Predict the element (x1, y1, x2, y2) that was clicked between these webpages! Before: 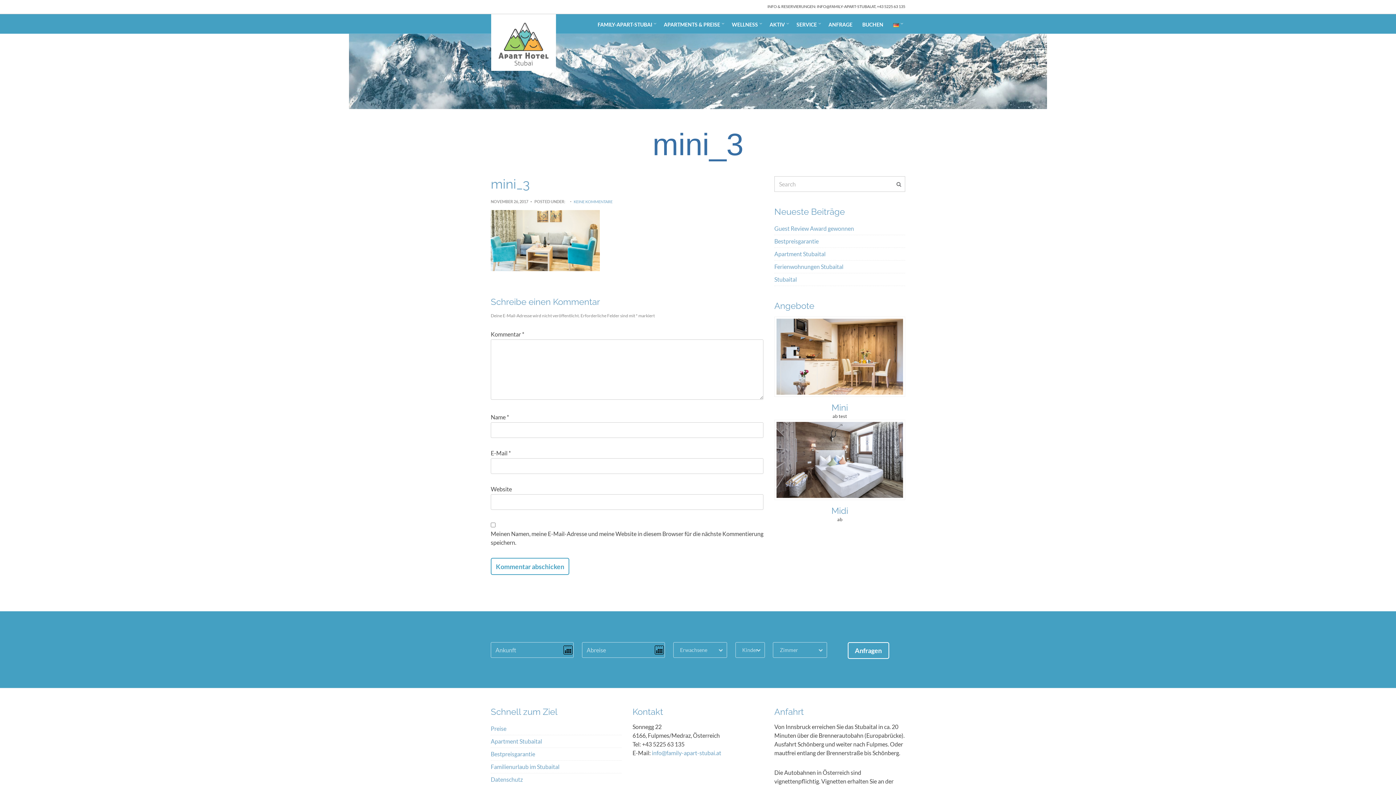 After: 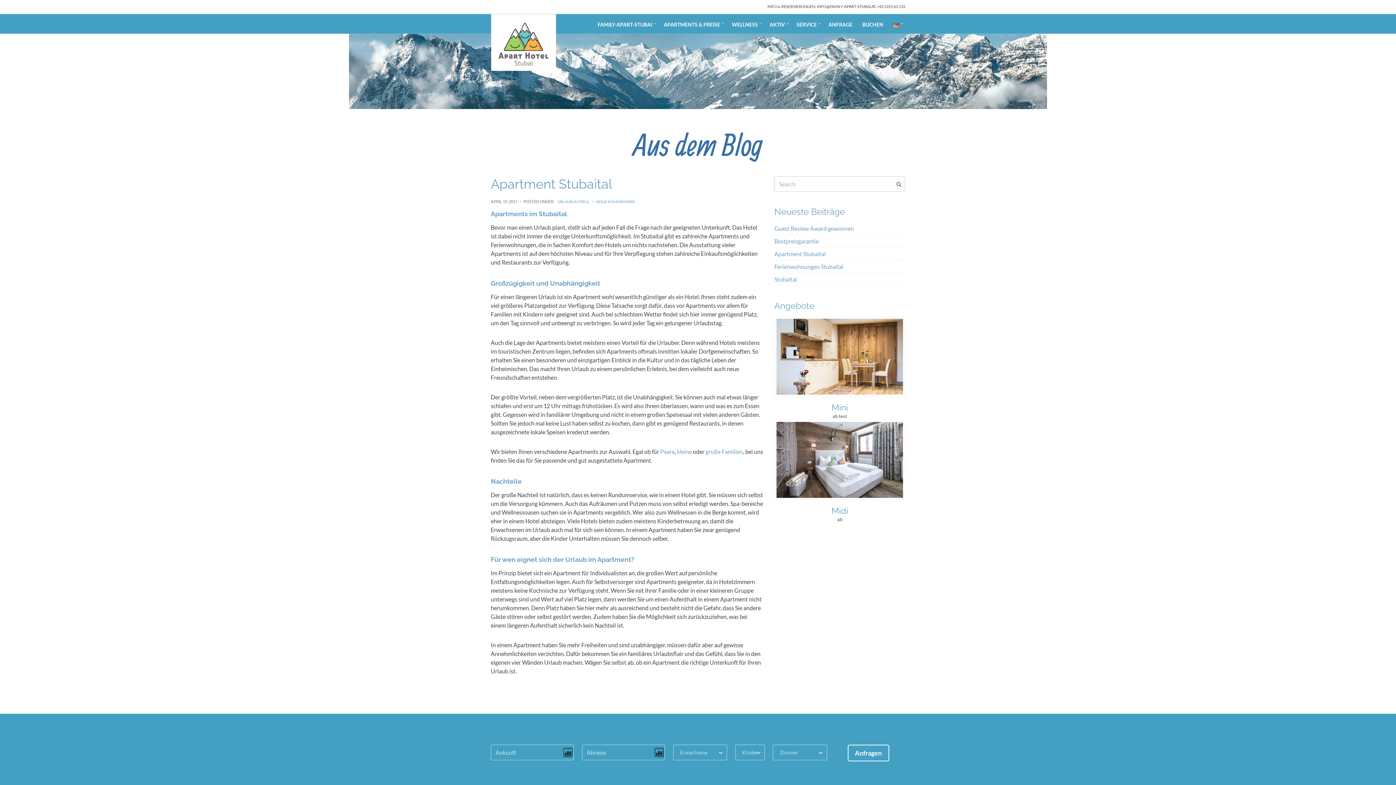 Action: label: Apartment Stubaital bbox: (774, 250, 825, 257)